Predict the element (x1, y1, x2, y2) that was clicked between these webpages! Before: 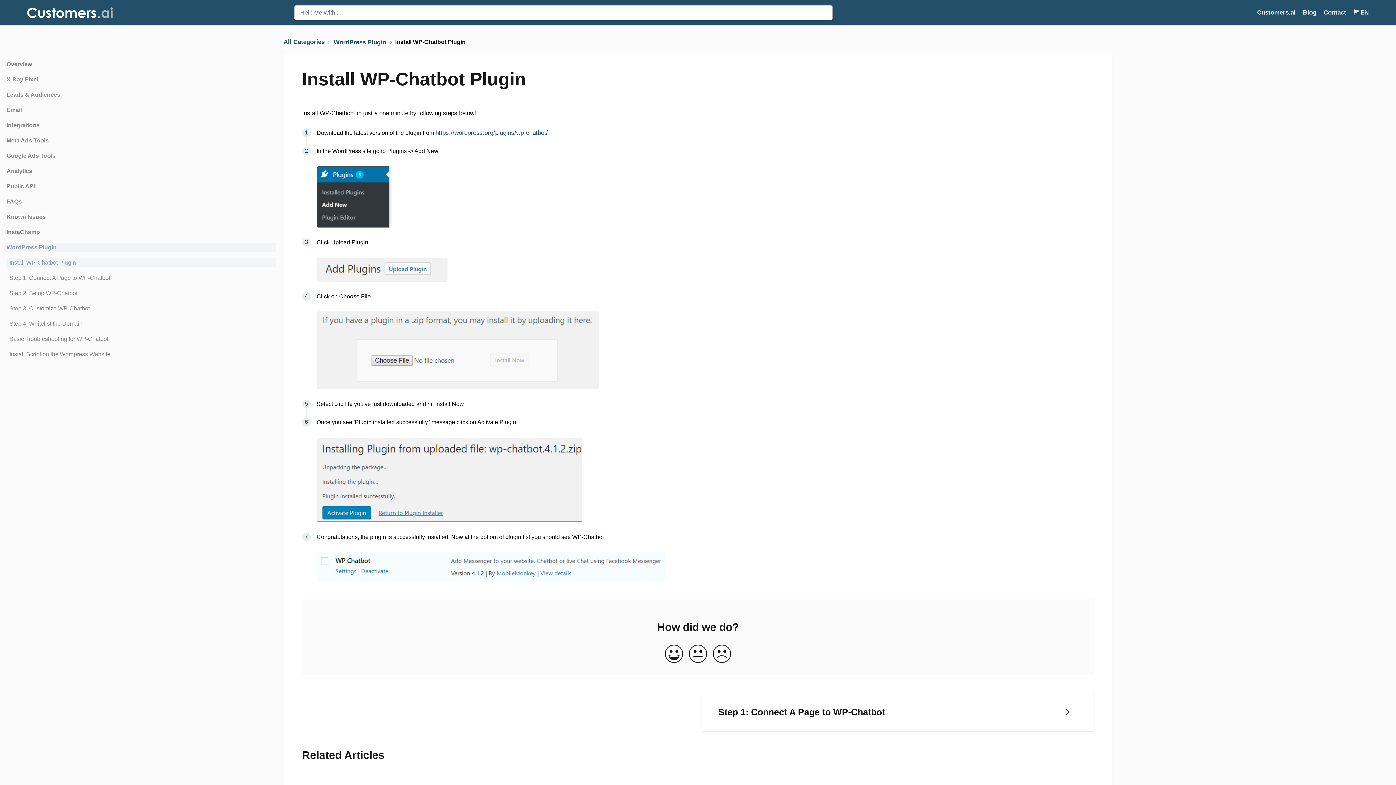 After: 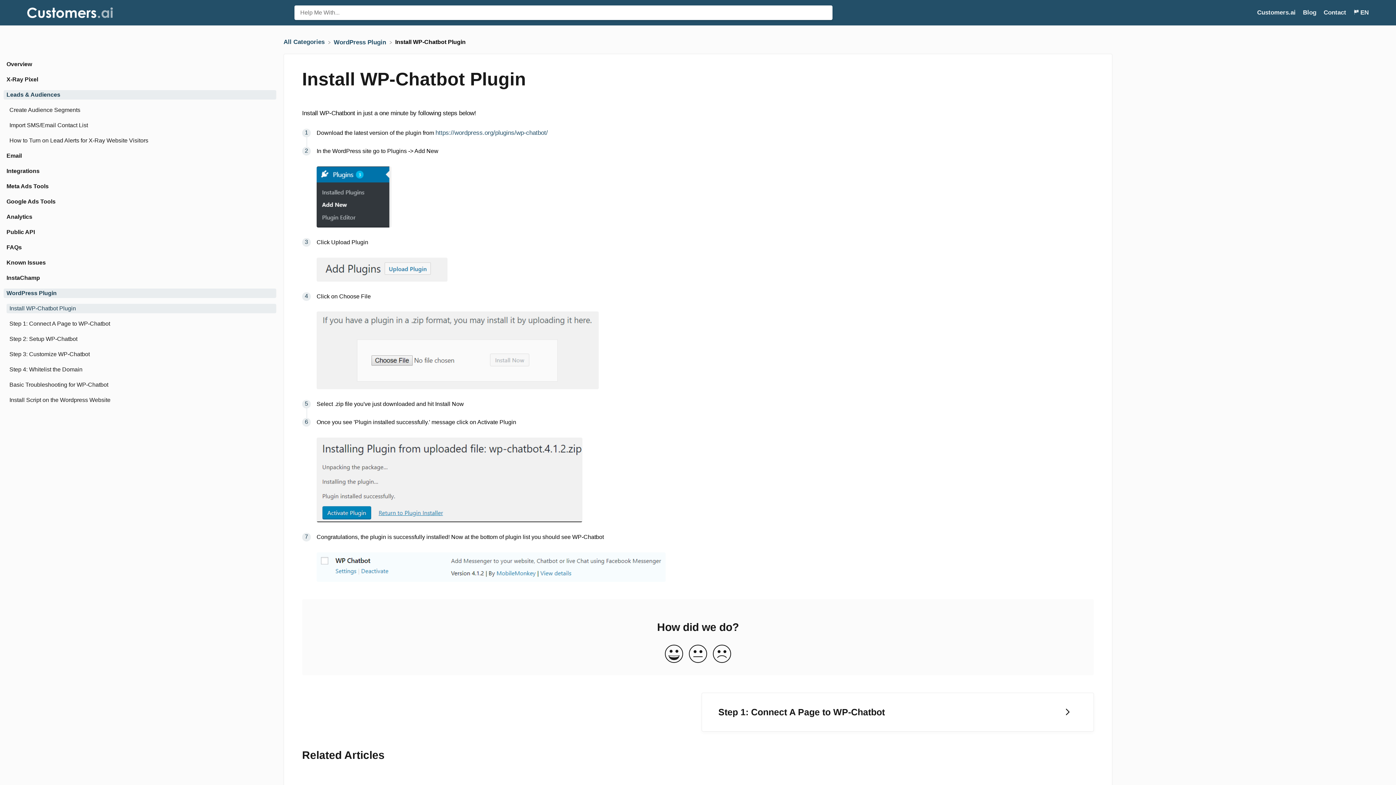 Action: bbox: (3, 90, 276, 99) label: Leads & Audiences